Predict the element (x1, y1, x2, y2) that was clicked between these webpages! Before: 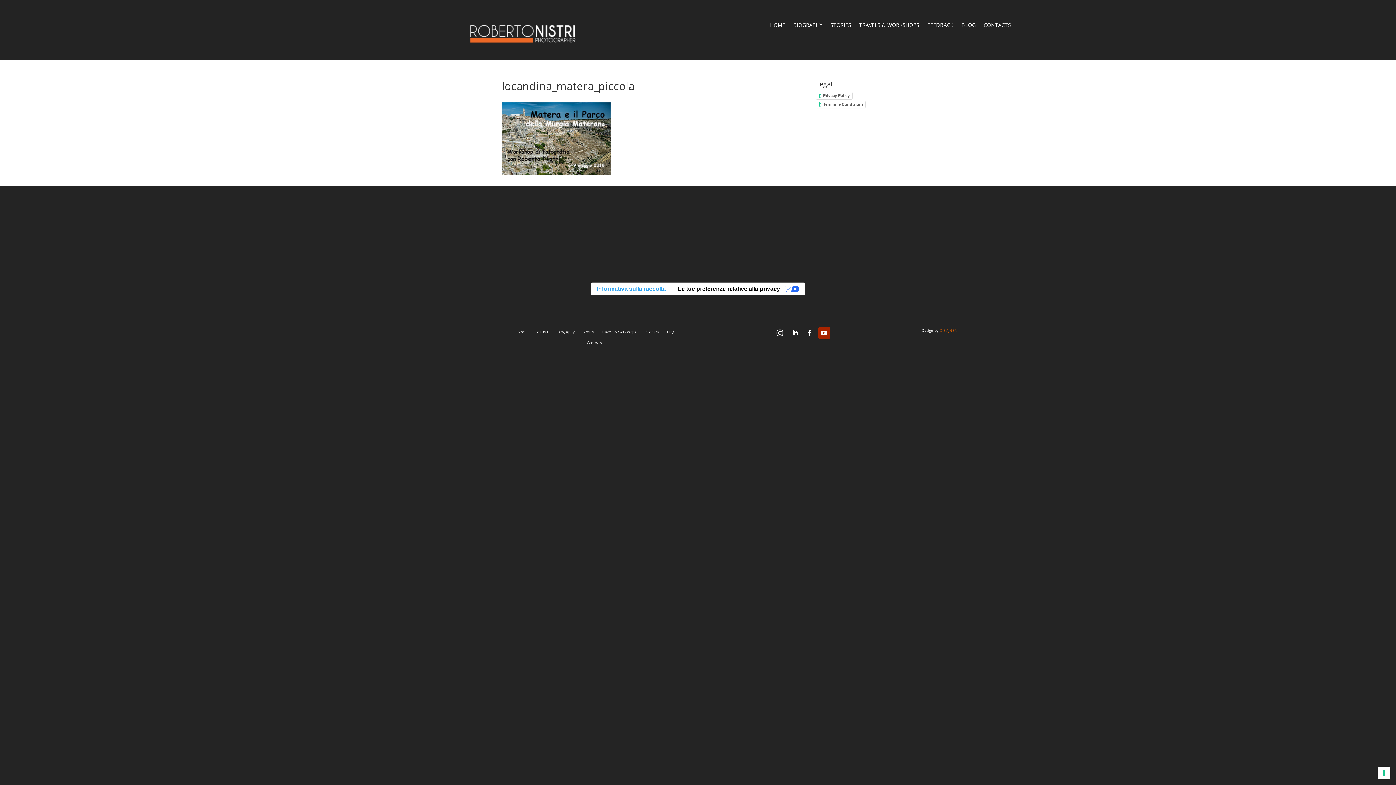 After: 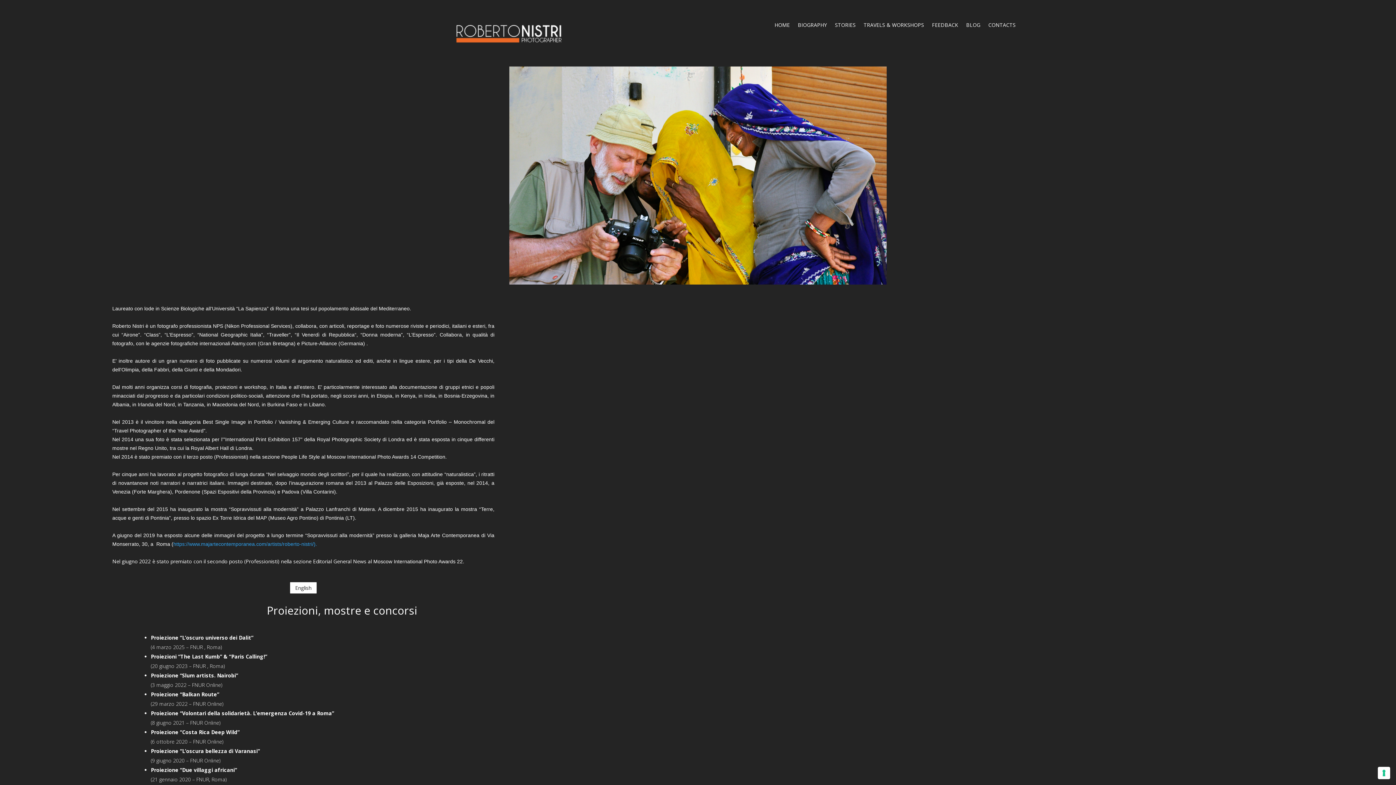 Action: label: Biography bbox: (557, 326, 574, 334)